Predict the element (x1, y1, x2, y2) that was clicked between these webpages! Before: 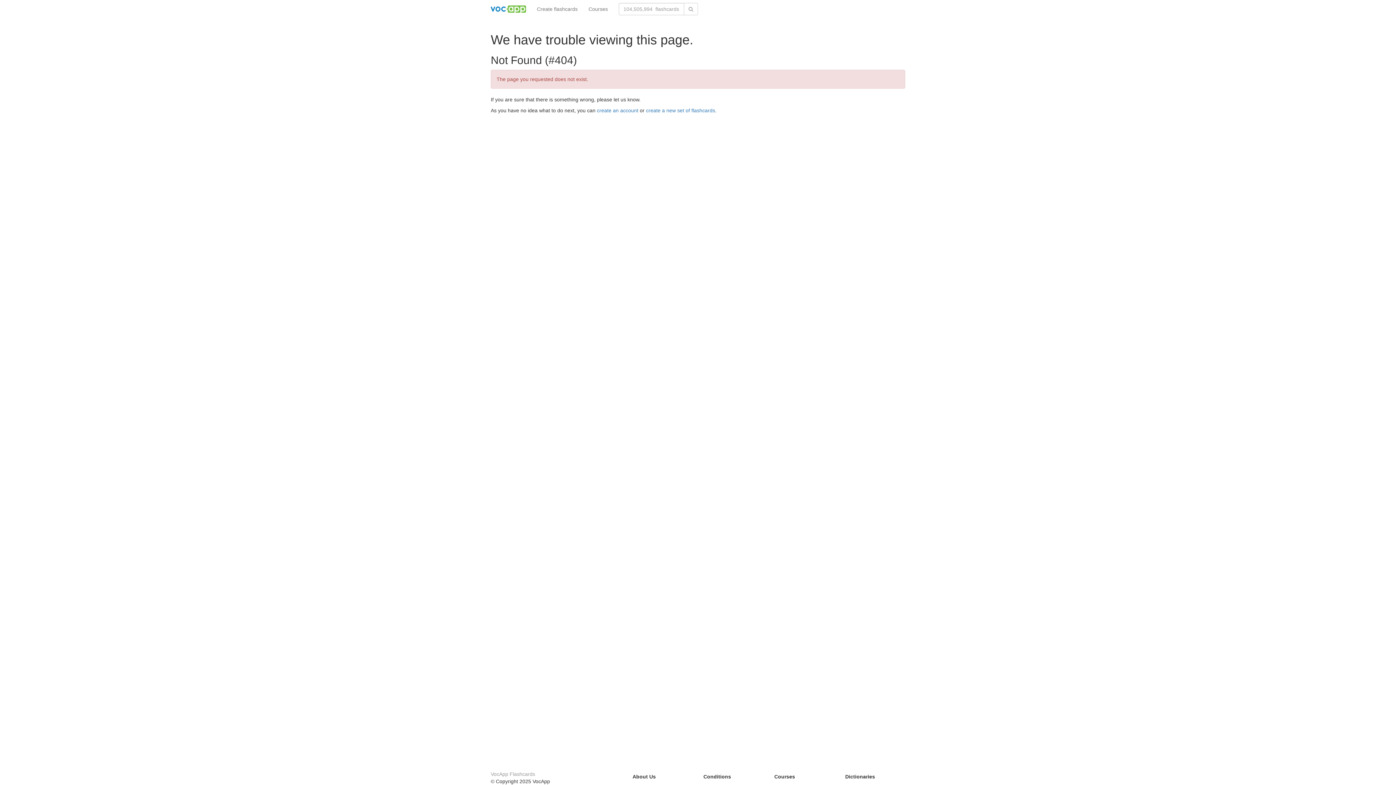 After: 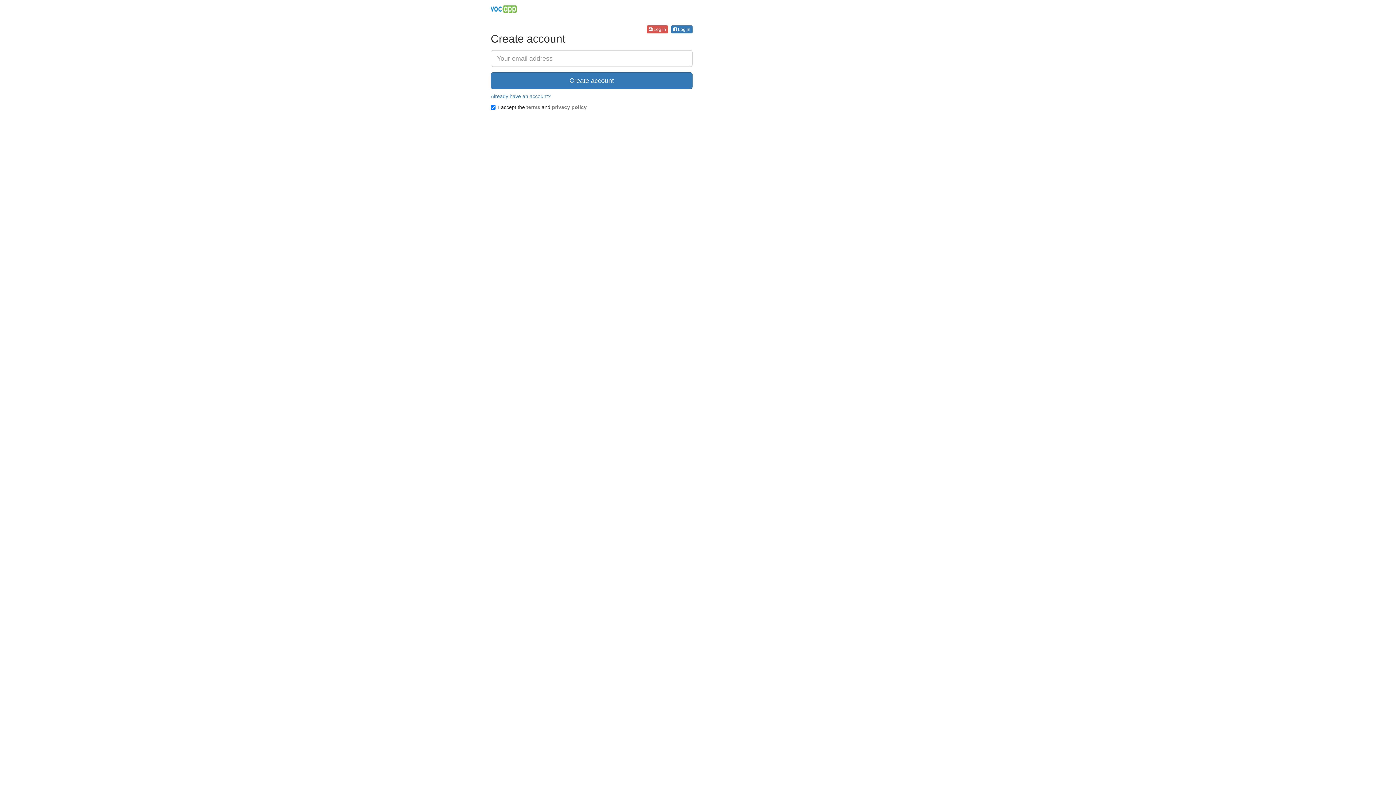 Action: label: create an account bbox: (597, 107, 638, 113)